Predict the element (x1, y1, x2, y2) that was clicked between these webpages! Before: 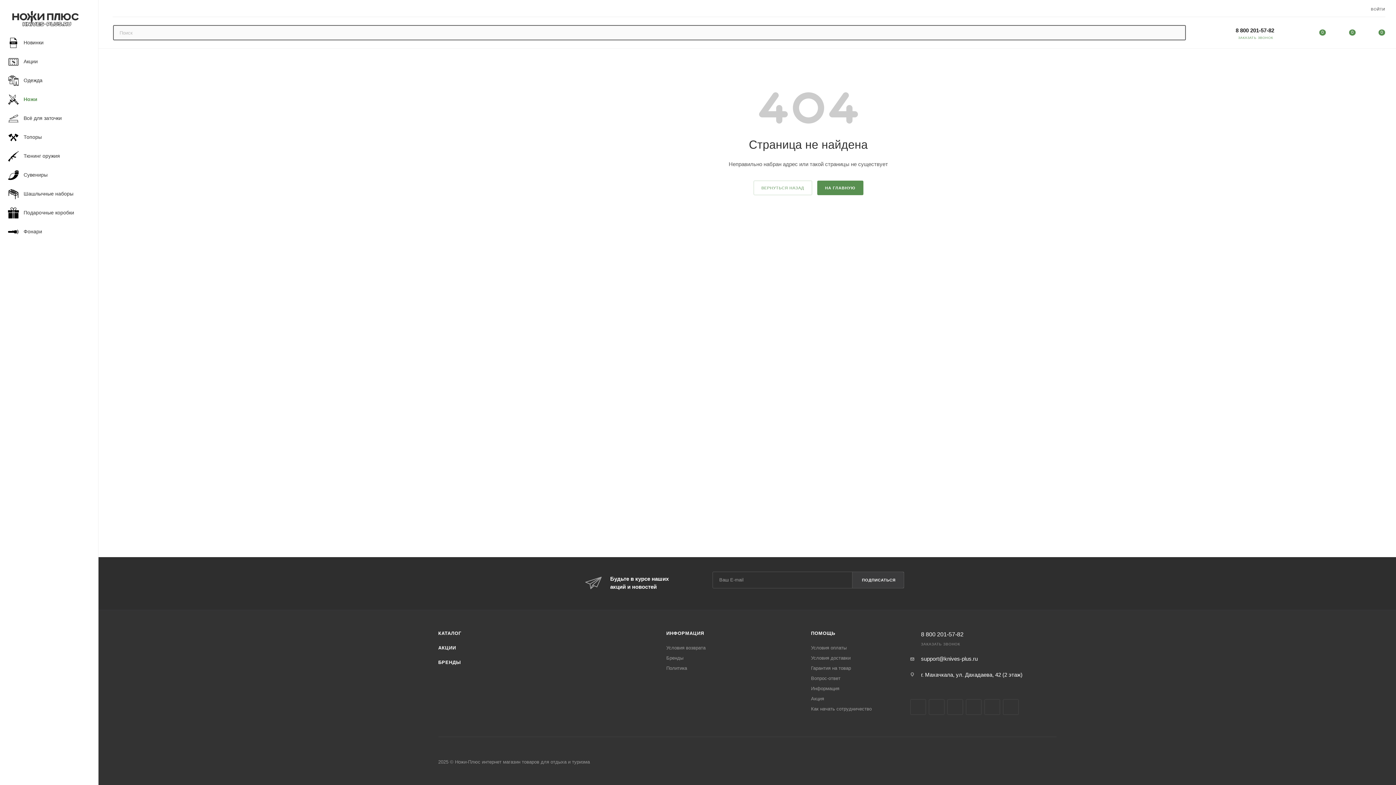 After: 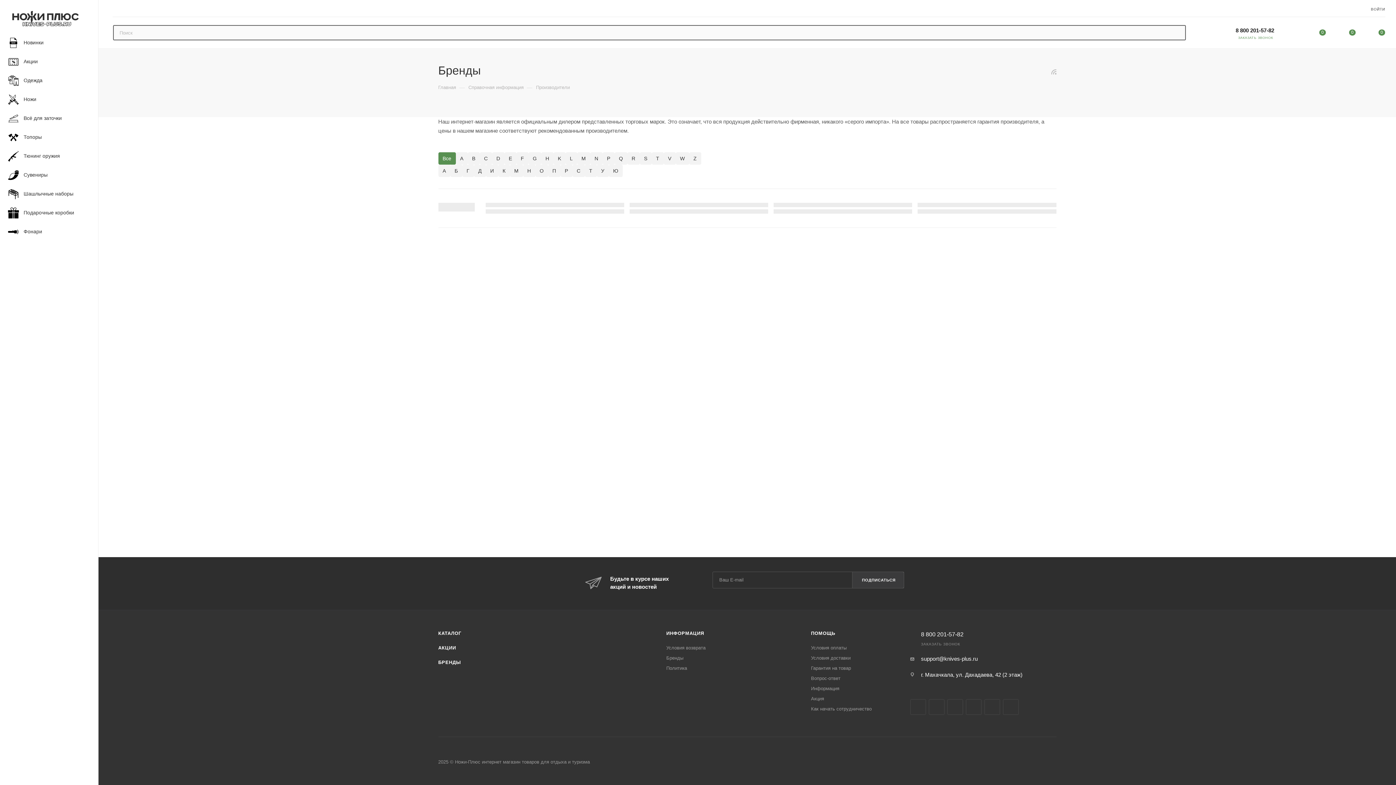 Action: bbox: (666, 655, 683, 661) label: Бренды